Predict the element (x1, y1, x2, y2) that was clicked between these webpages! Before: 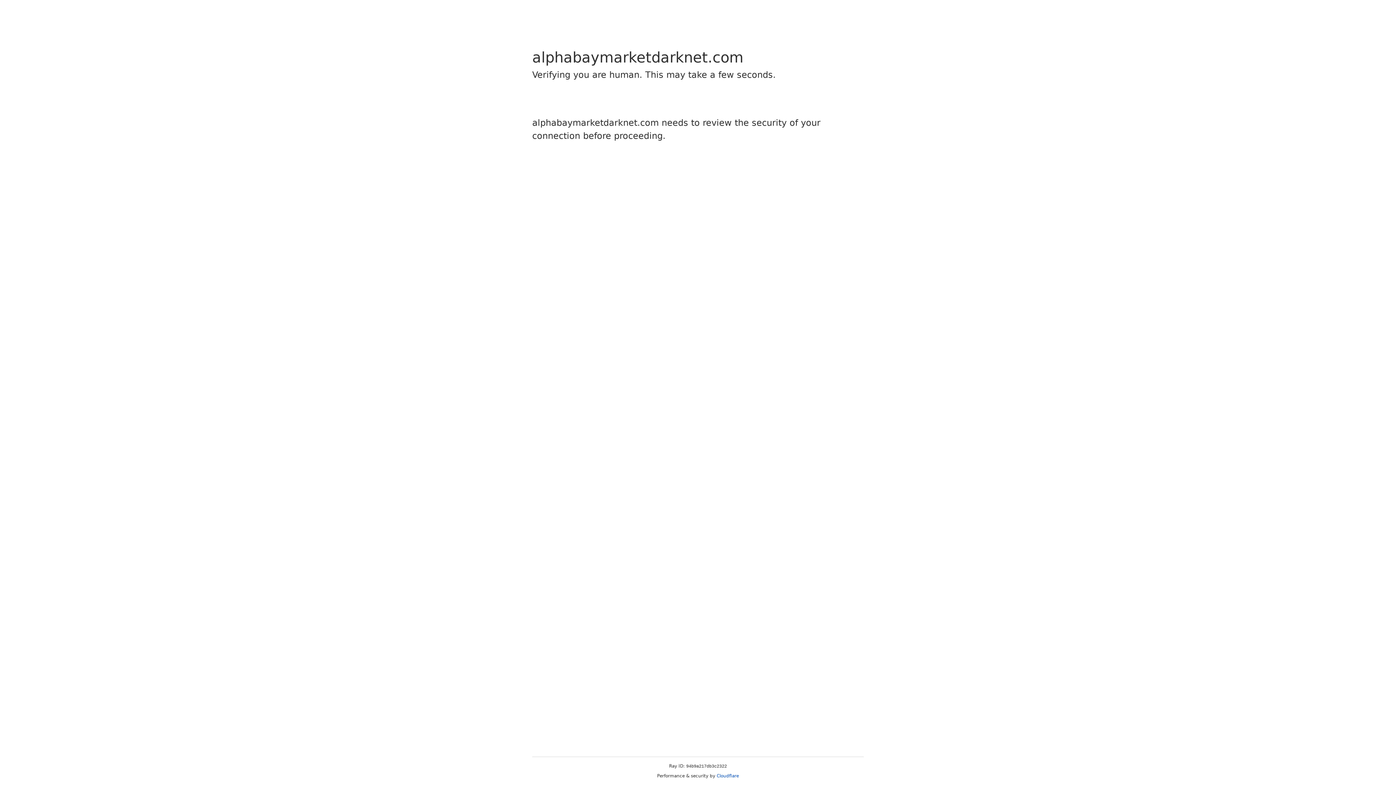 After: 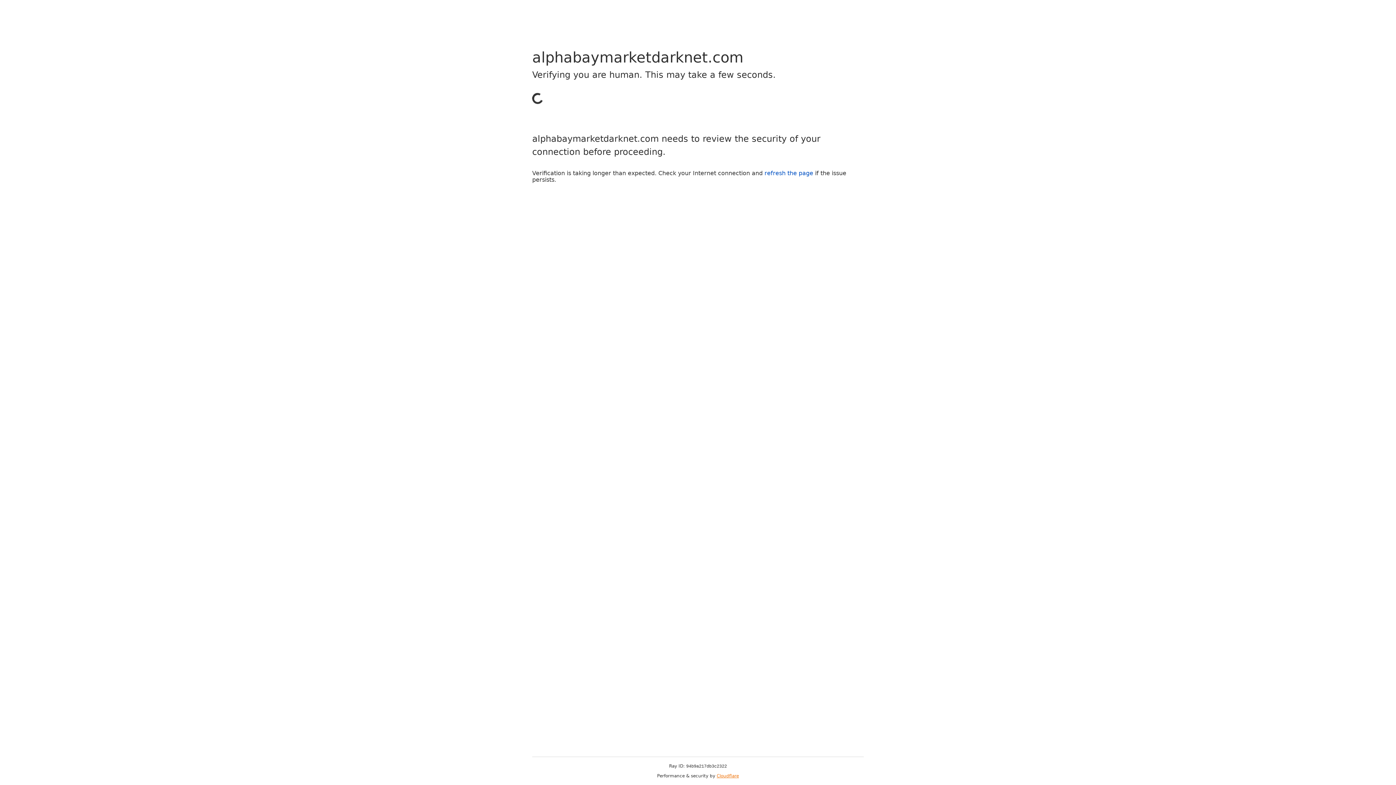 Action: bbox: (716, 773, 739, 778) label: Cloudflare